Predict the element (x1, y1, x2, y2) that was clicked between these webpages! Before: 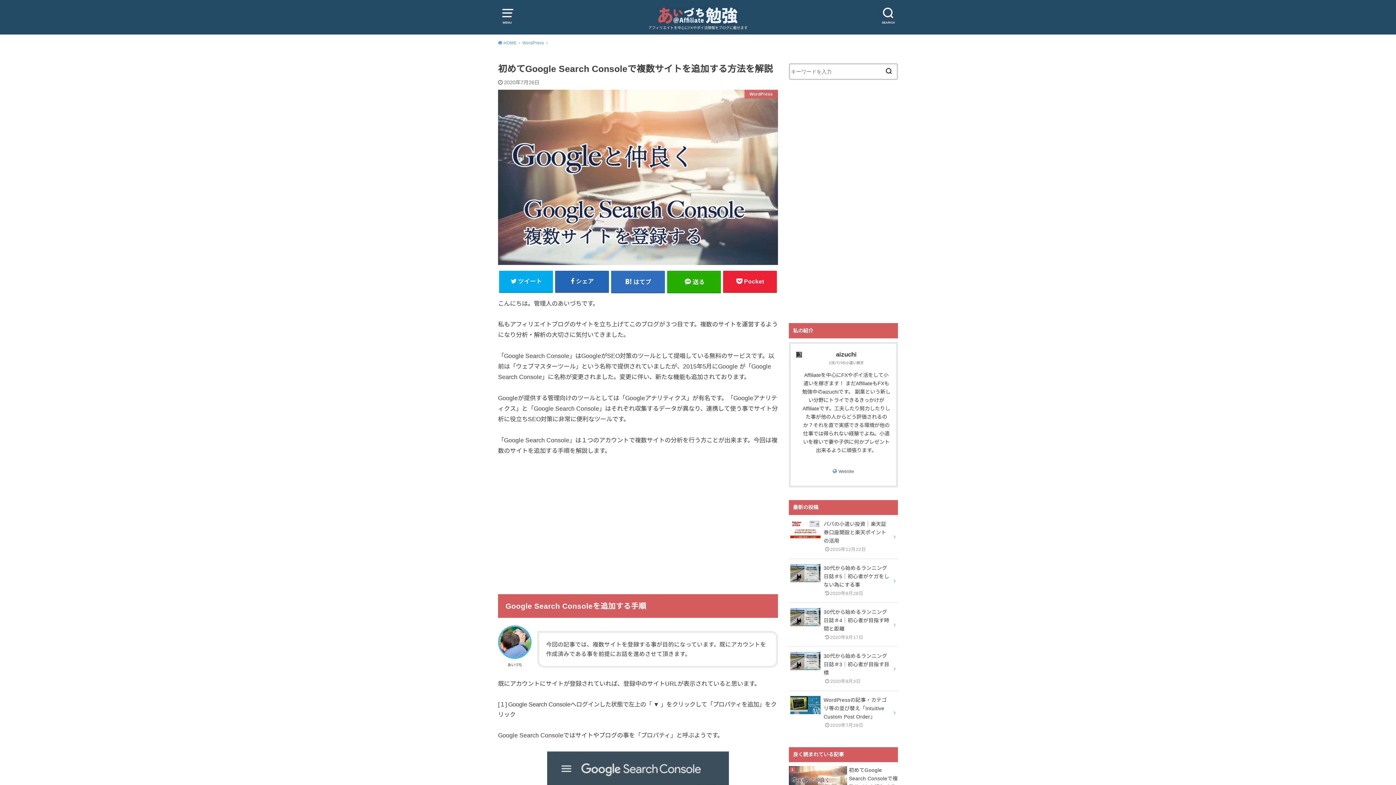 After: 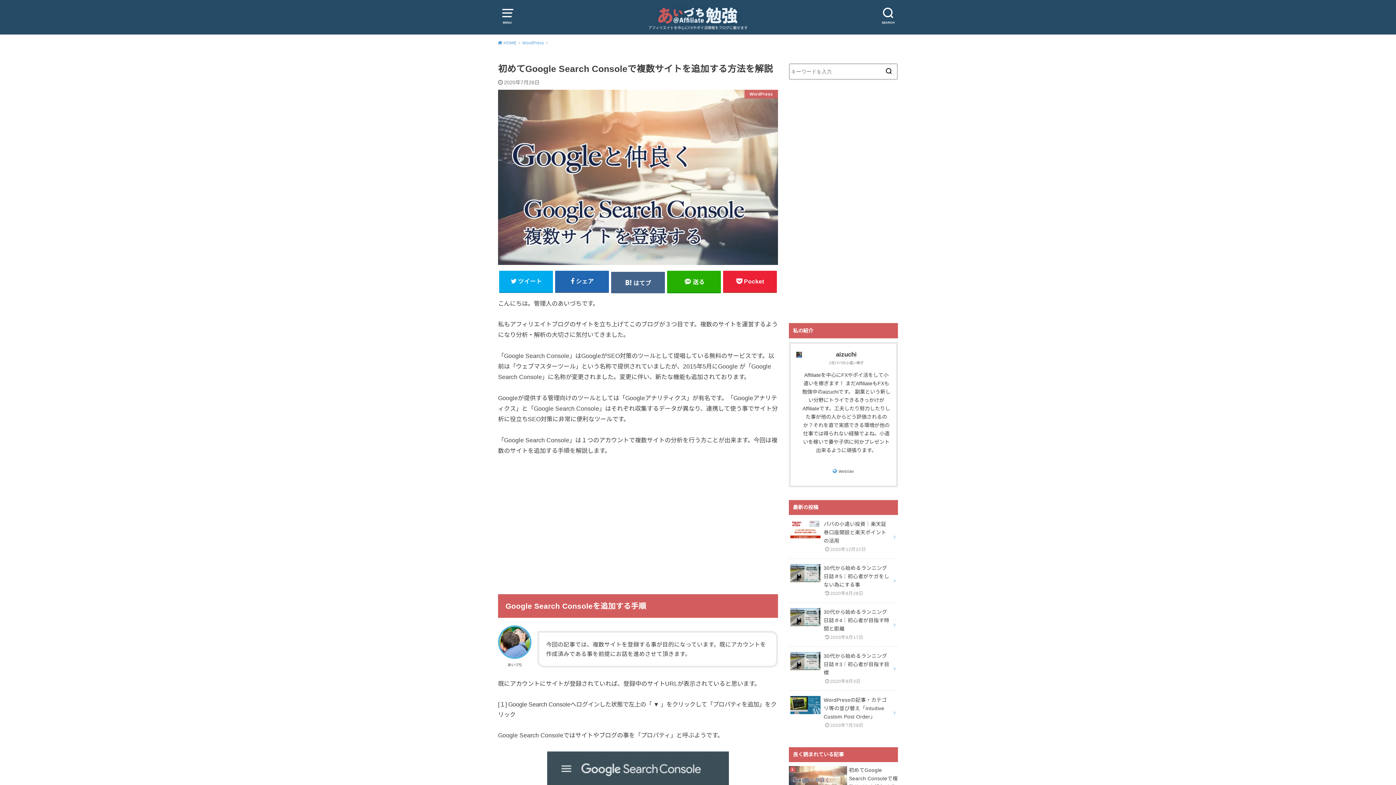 Action: label: はてブ bbox: (611, 270, 665, 292)